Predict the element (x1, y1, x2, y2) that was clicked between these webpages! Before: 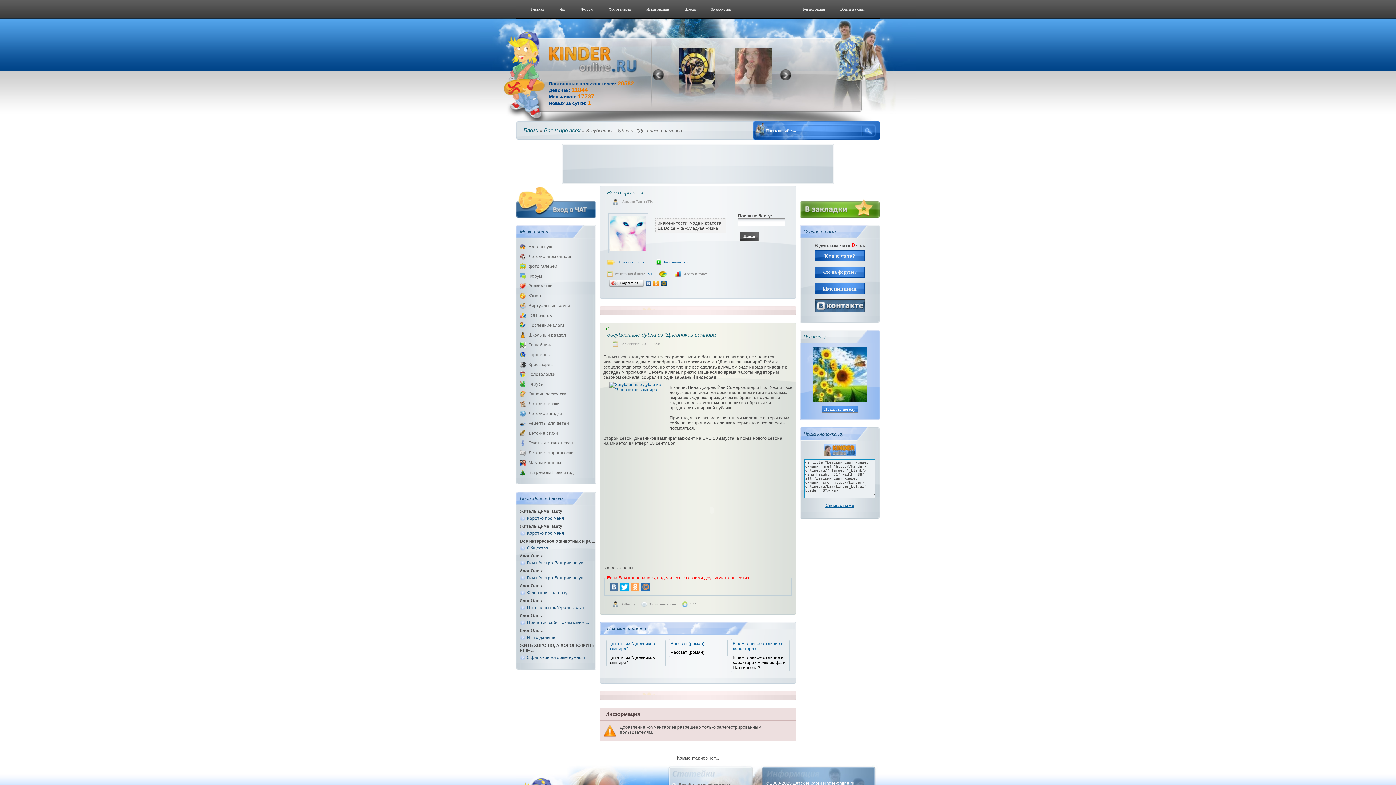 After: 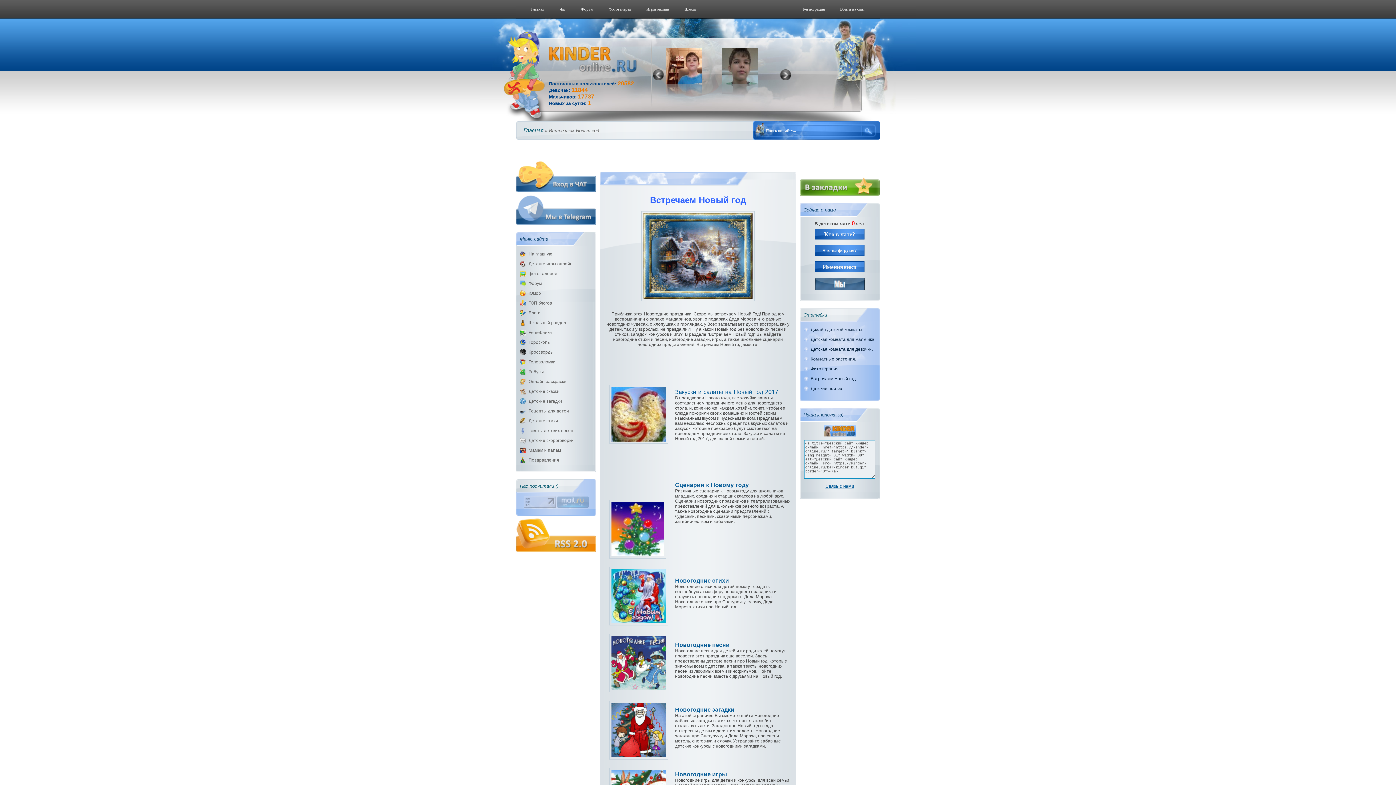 Action: label: Встречаем Новый год bbox: (528, 470, 573, 475)